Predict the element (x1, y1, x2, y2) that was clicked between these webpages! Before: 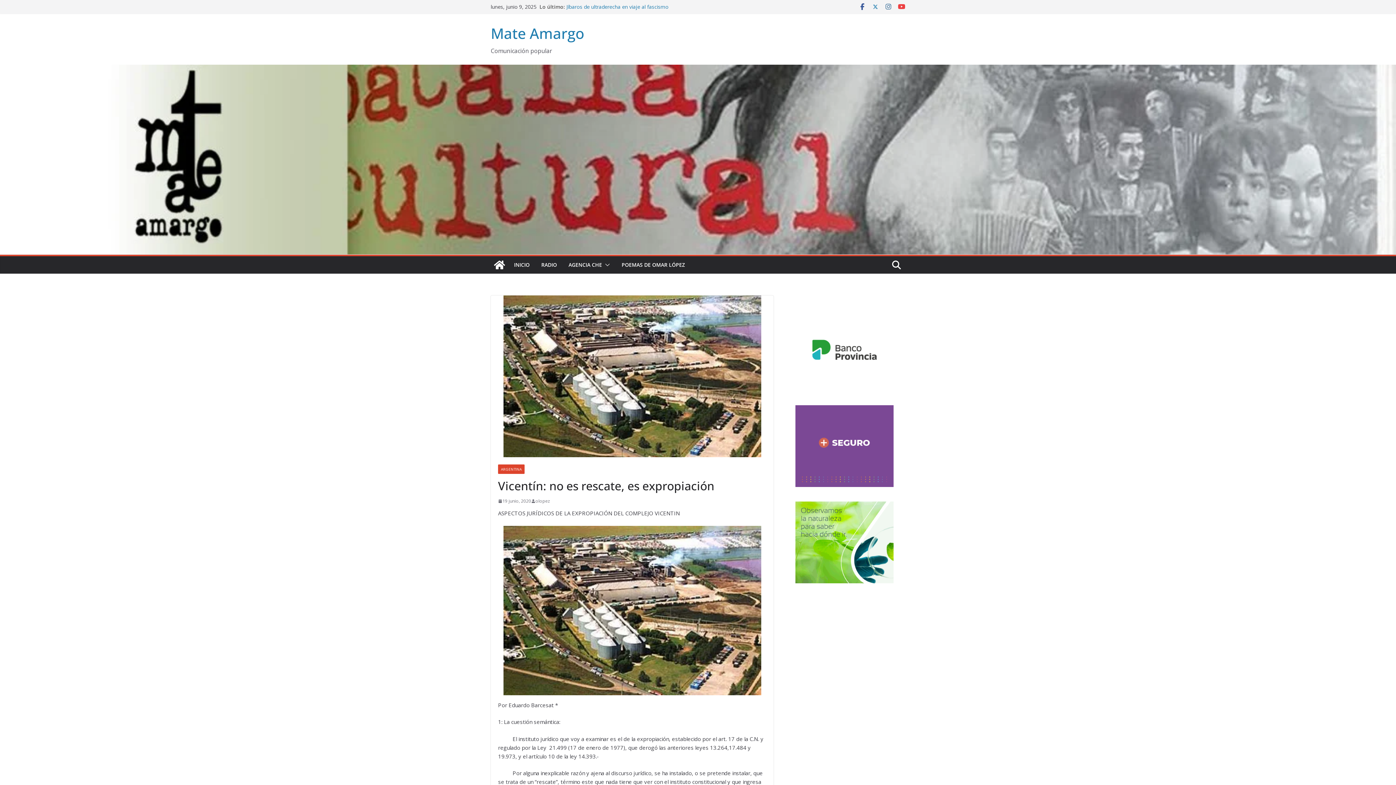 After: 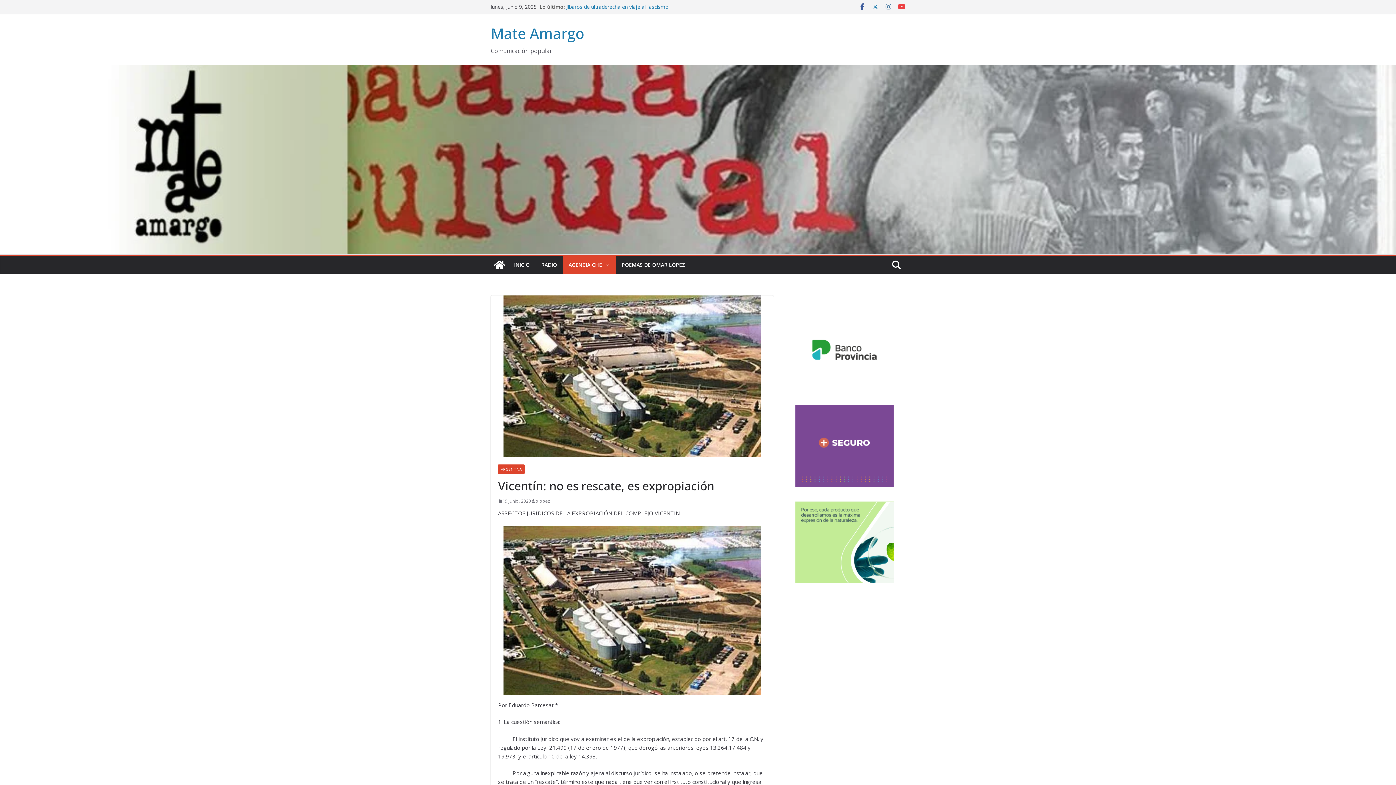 Action: bbox: (602, 260, 610, 270)